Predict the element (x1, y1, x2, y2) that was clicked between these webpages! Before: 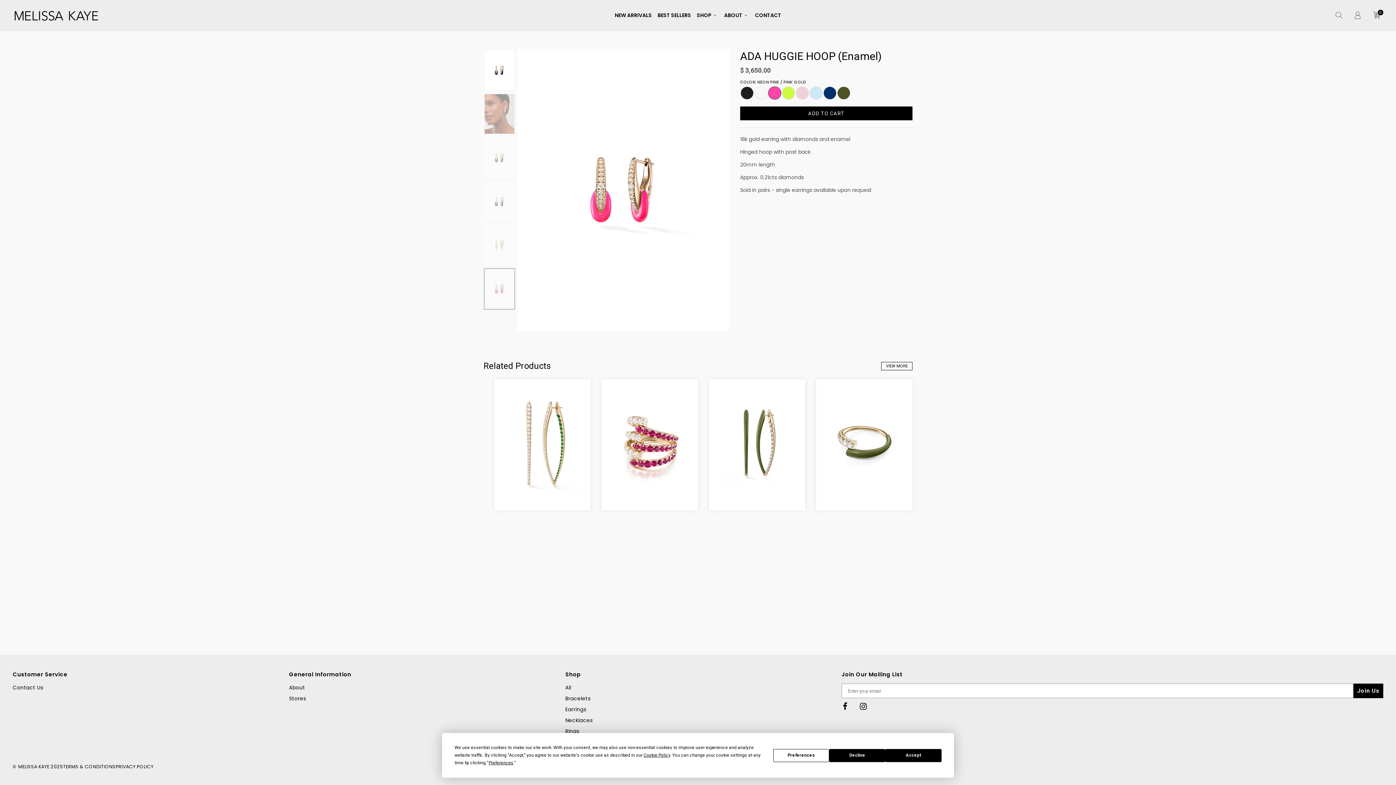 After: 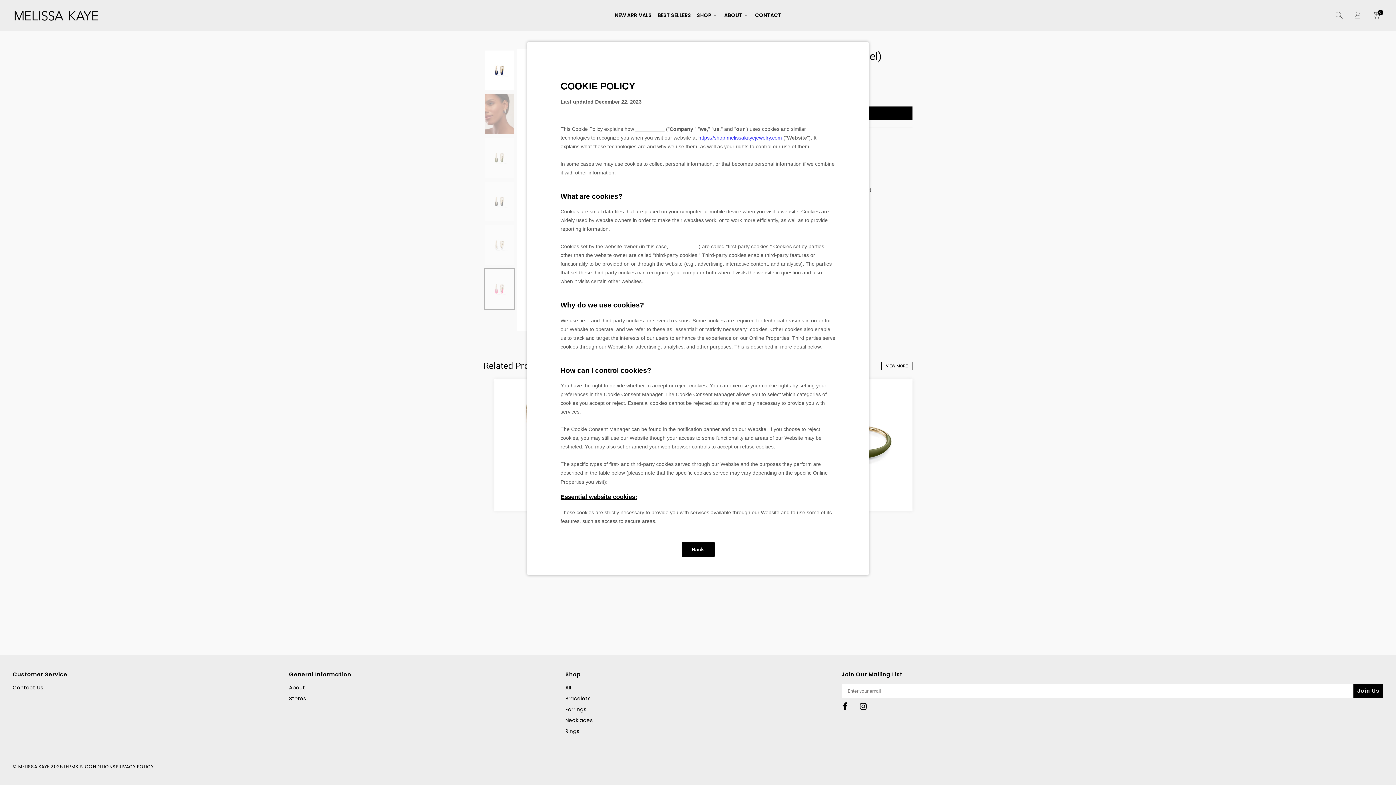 Action: bbox: (643, 753, 670, 758) label: Cookie Policy